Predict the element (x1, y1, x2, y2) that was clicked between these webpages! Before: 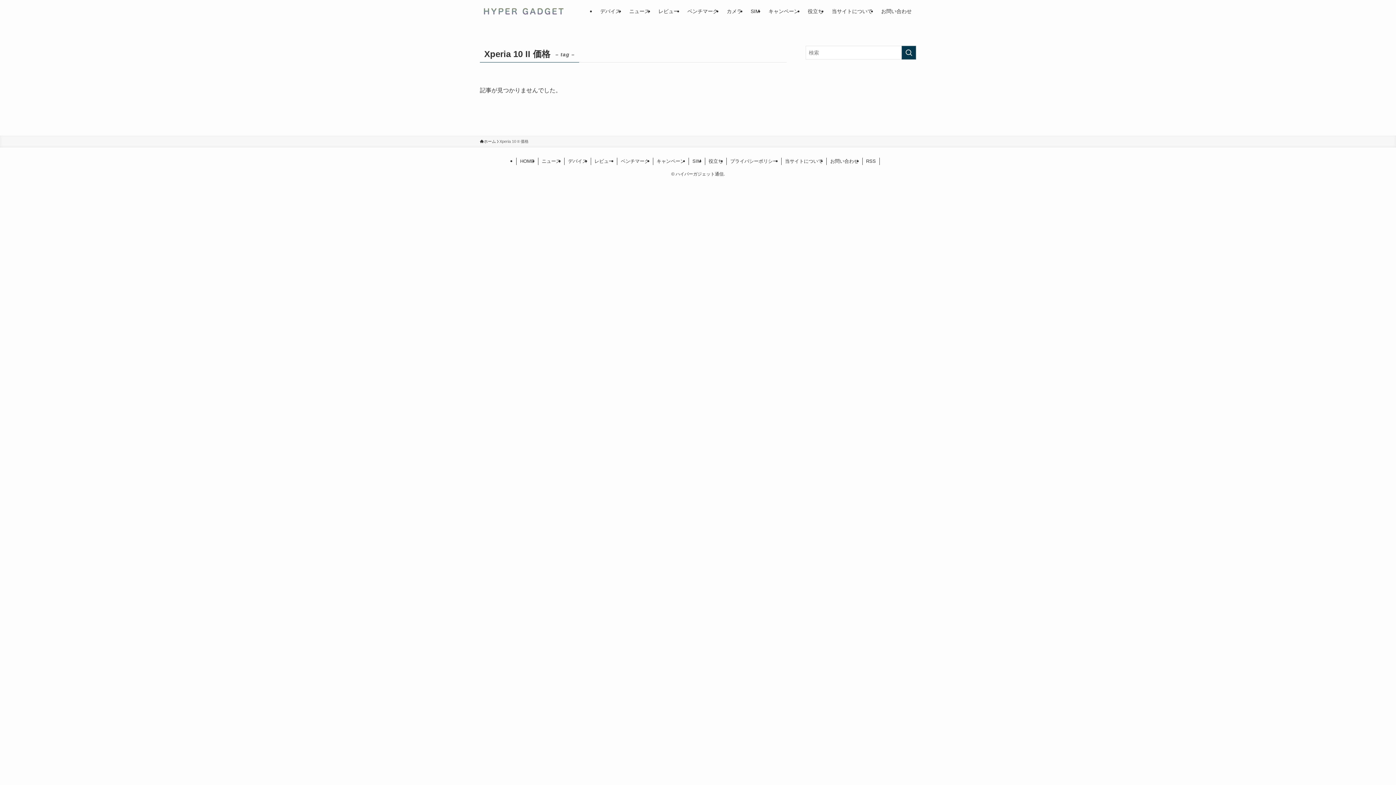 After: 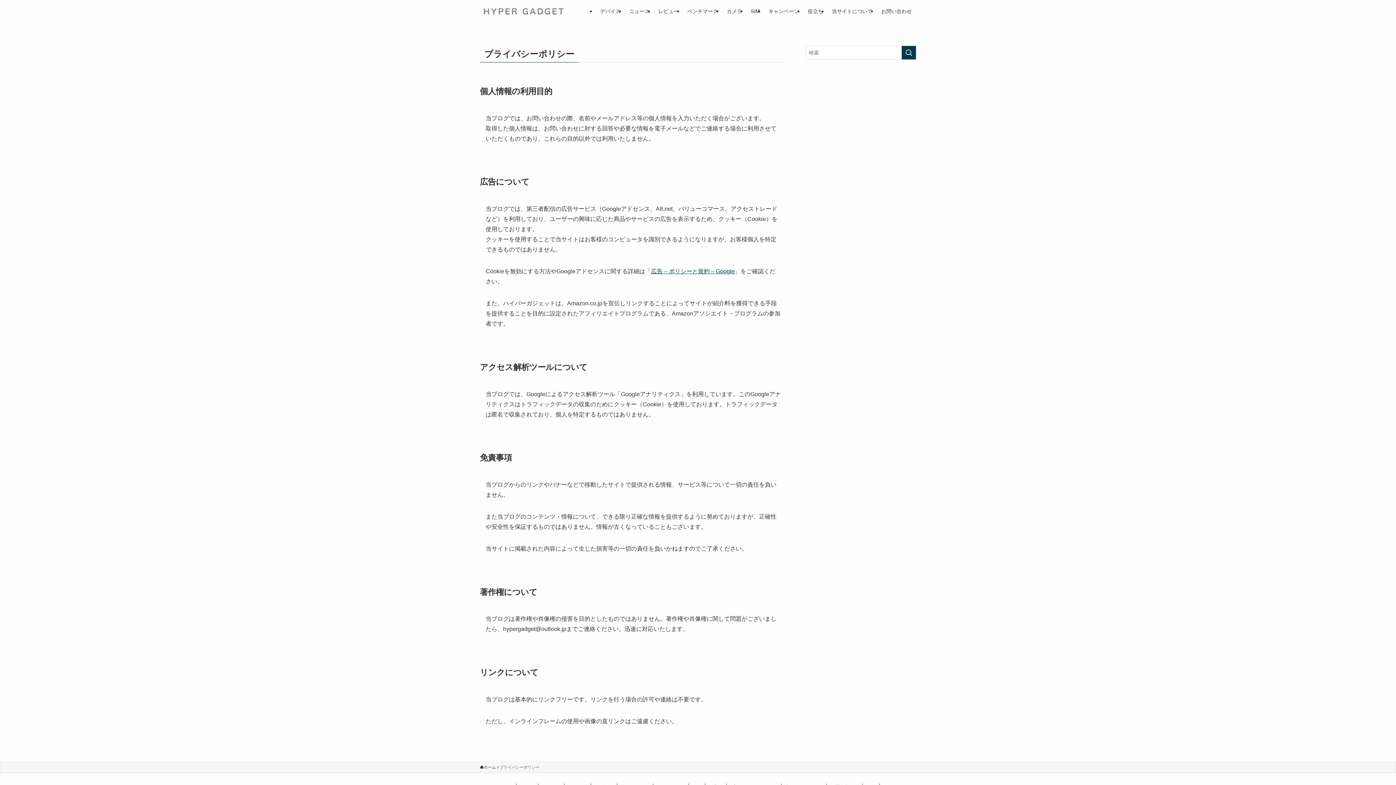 Action: bbox: (726, 157, 781, 165) label: プライバシーポリシー